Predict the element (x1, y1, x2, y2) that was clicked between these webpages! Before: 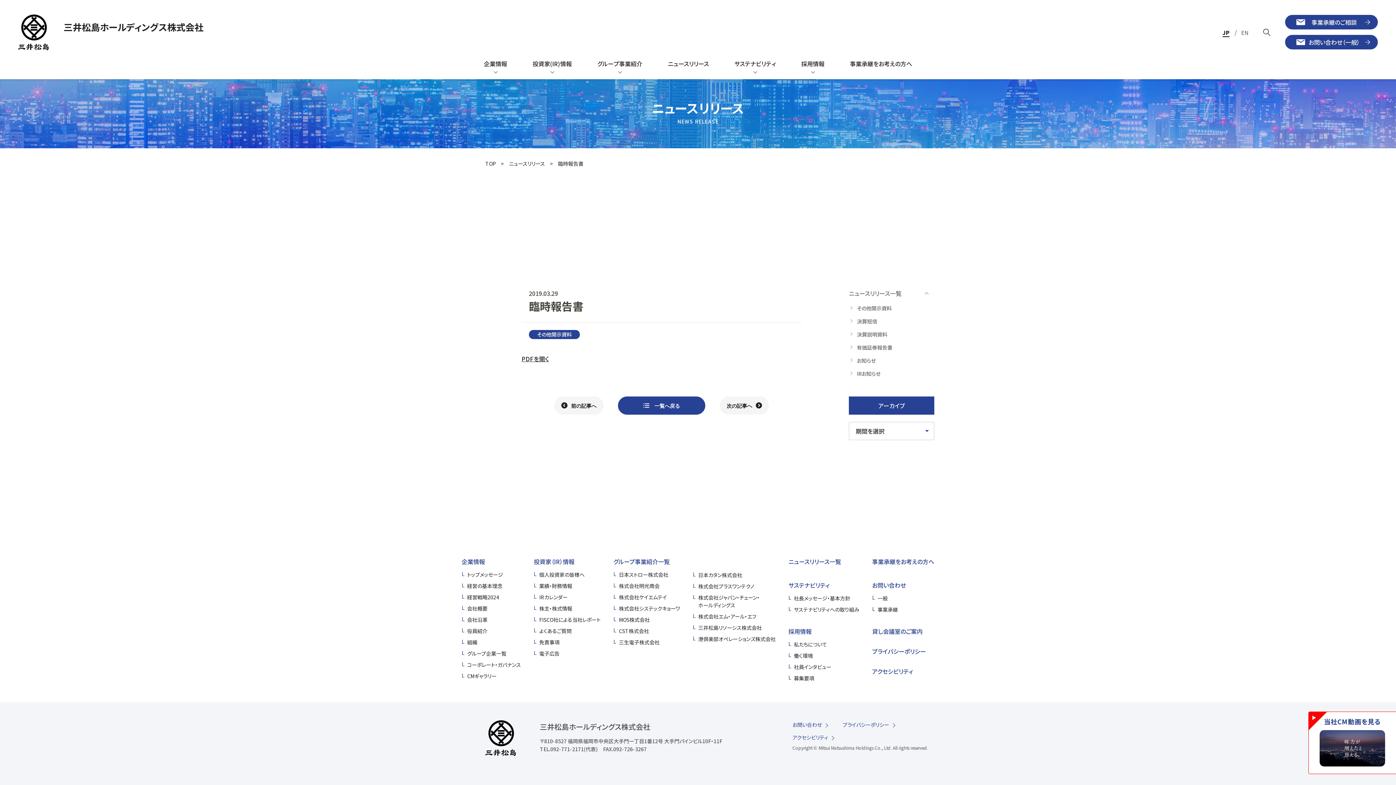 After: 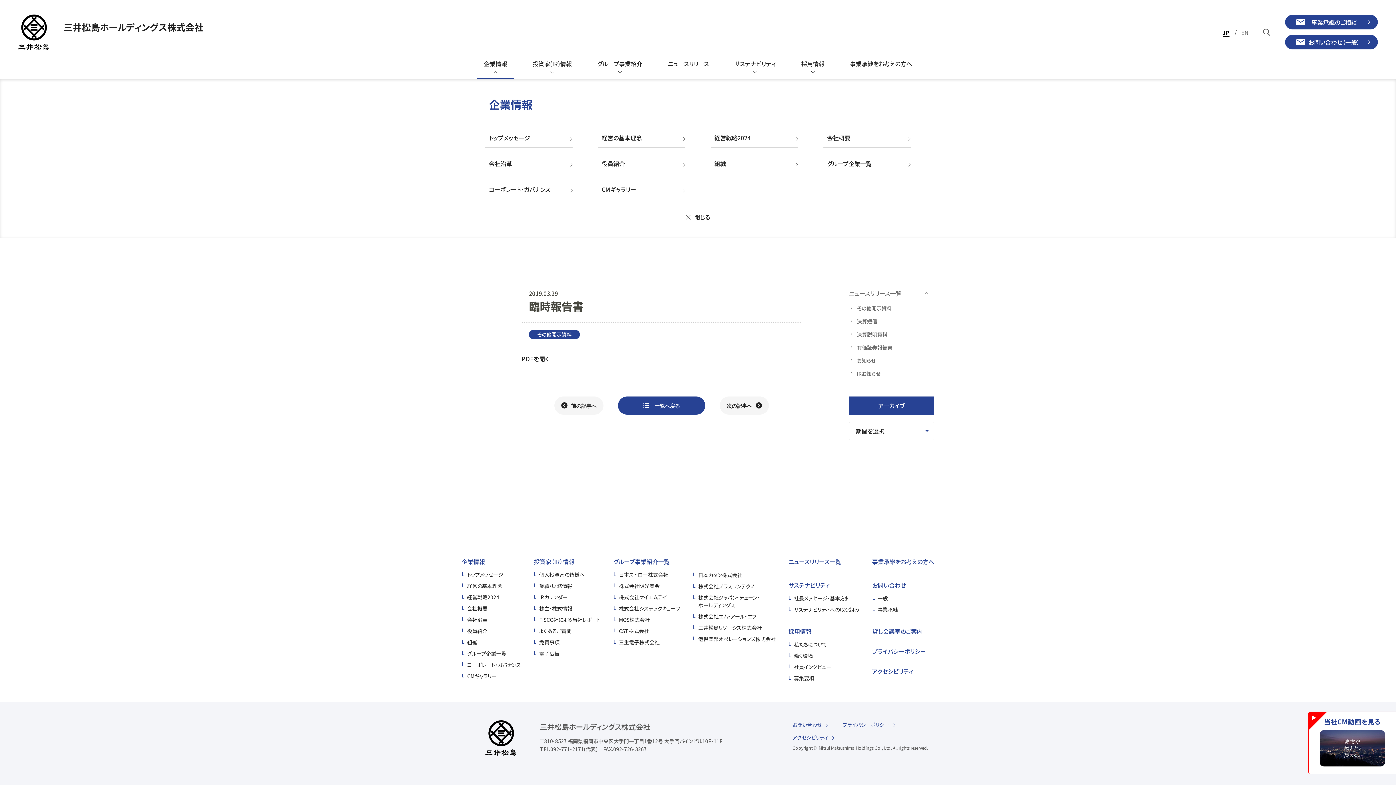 Action: label: 企業情報 bbox: (471, 53, 520, 79)